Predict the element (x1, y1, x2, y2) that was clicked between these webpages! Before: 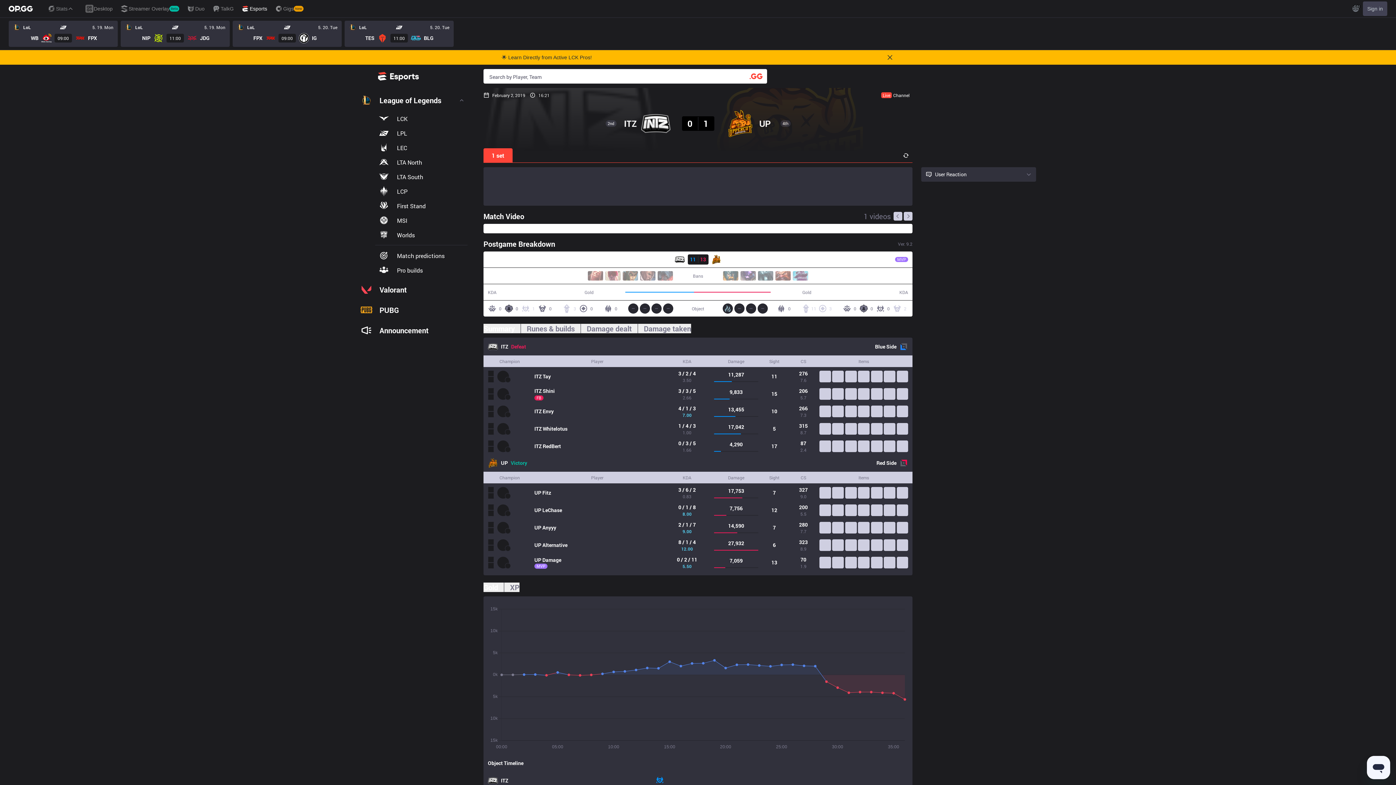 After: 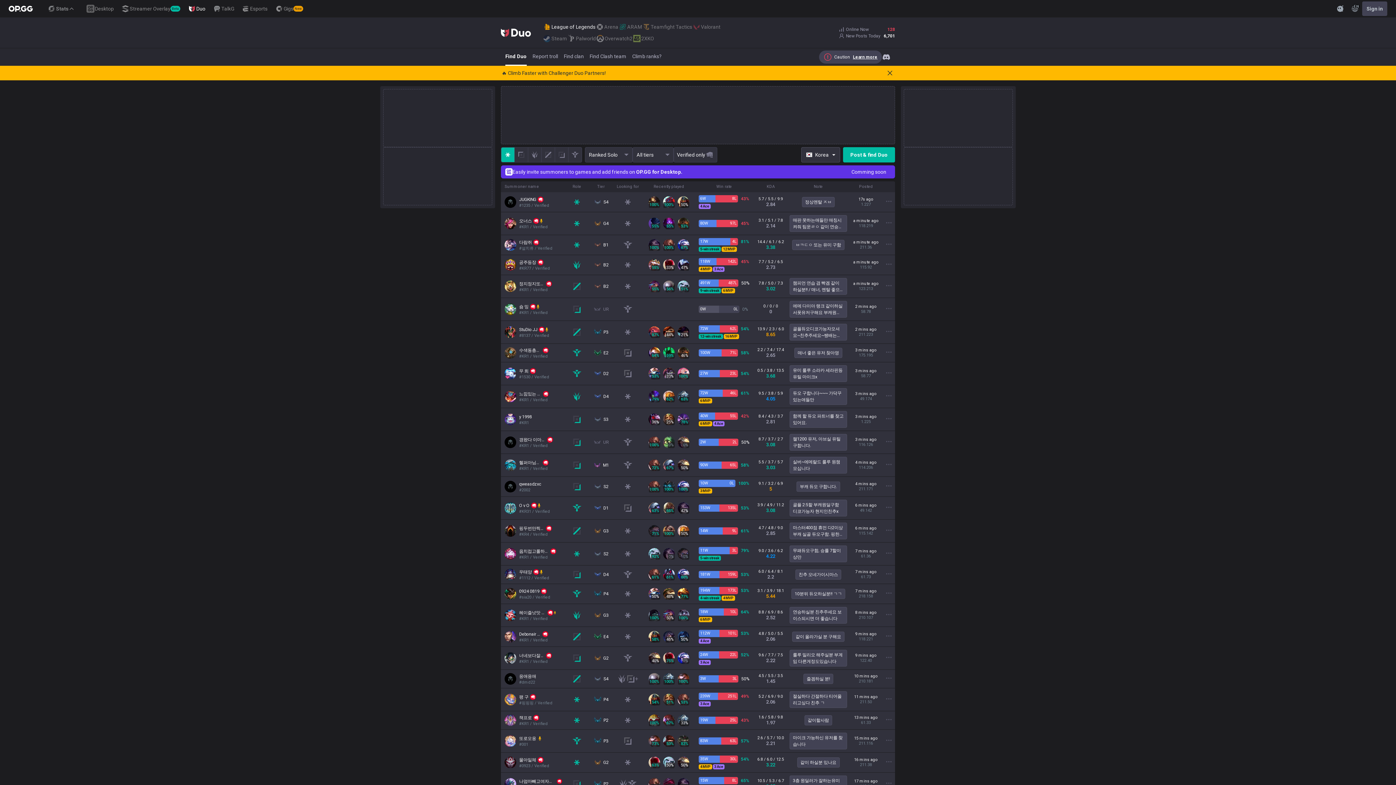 Action: bbox: (183, 0, 209, 17) label: Duo